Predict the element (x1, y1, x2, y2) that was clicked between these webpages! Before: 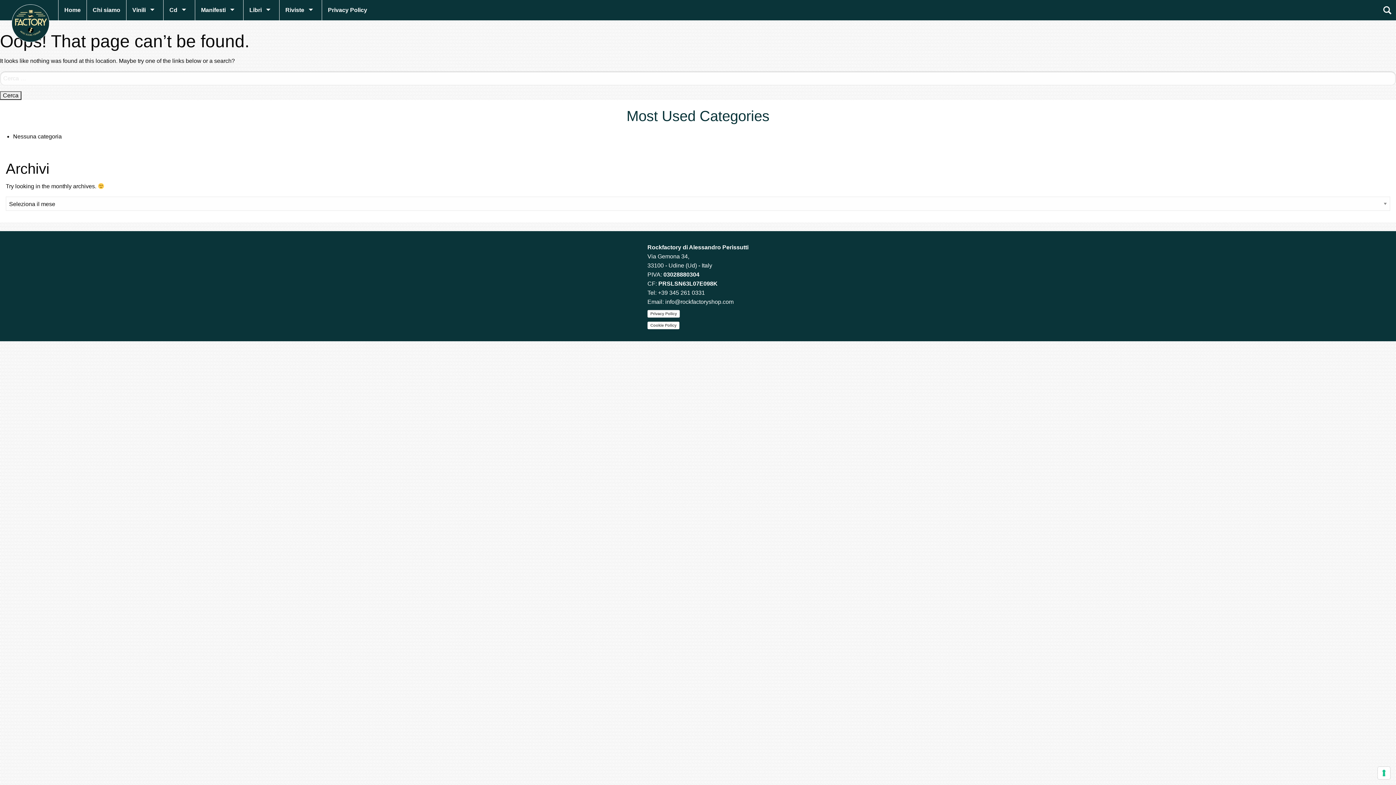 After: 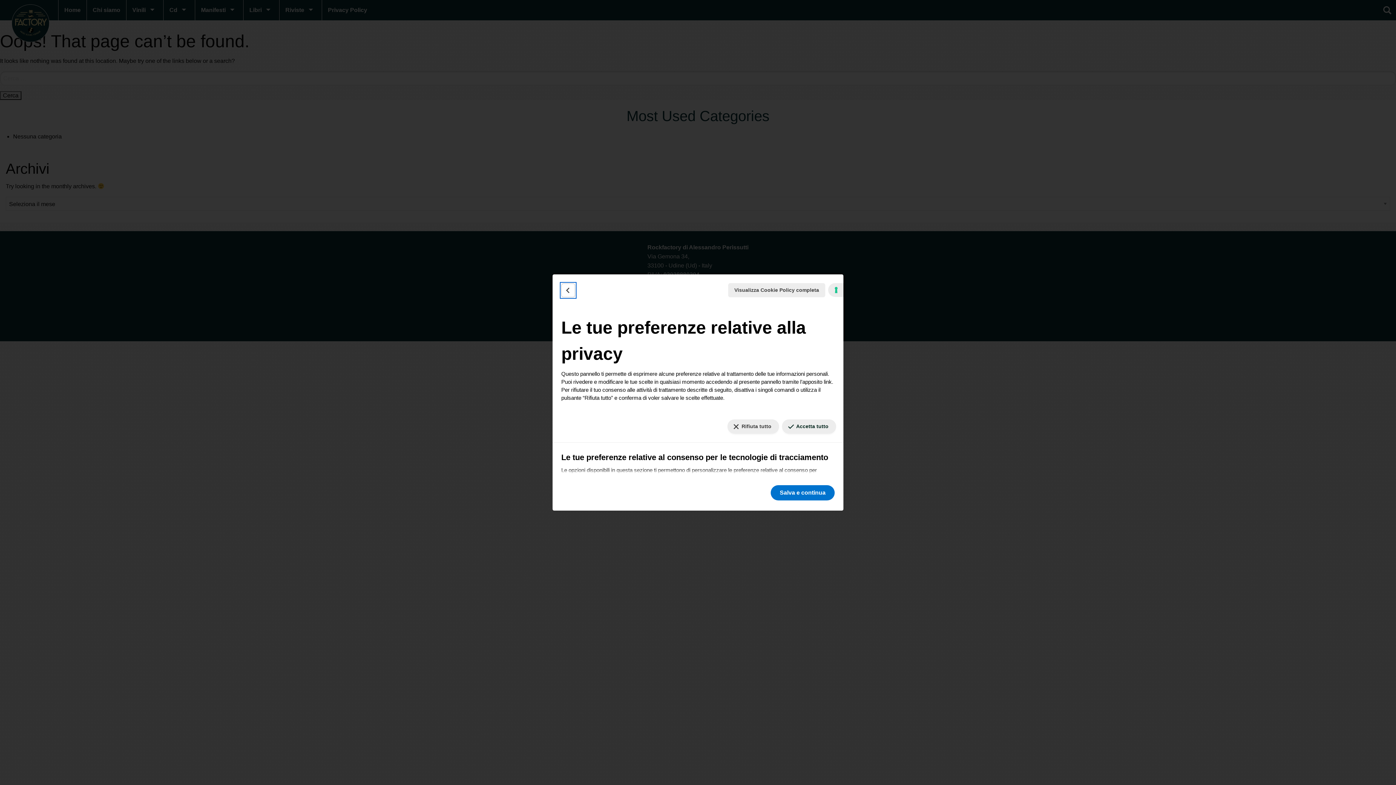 Action: bbox: (1378, 767, 1390, 779) label: Le tue preferenze relative al consenso per le tecnologie di tracciamento